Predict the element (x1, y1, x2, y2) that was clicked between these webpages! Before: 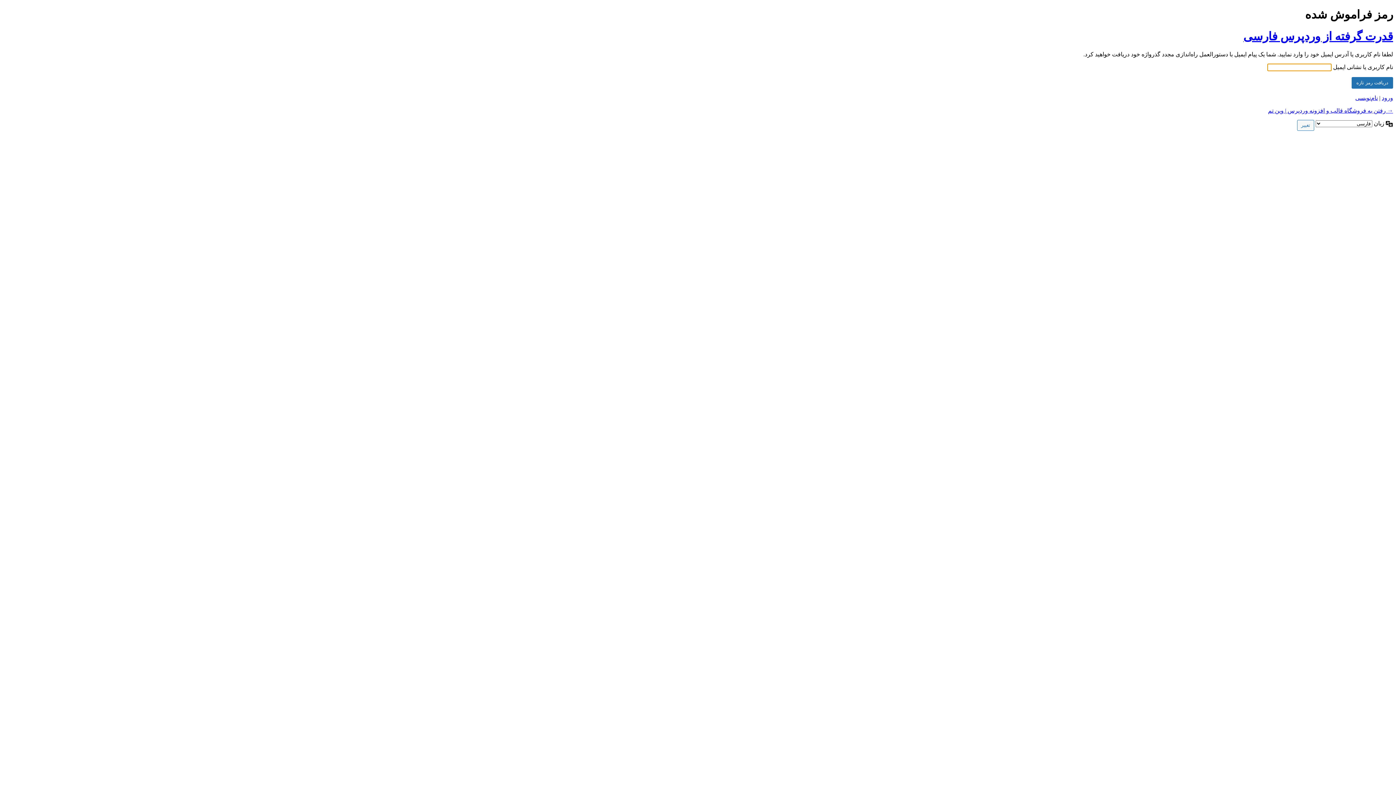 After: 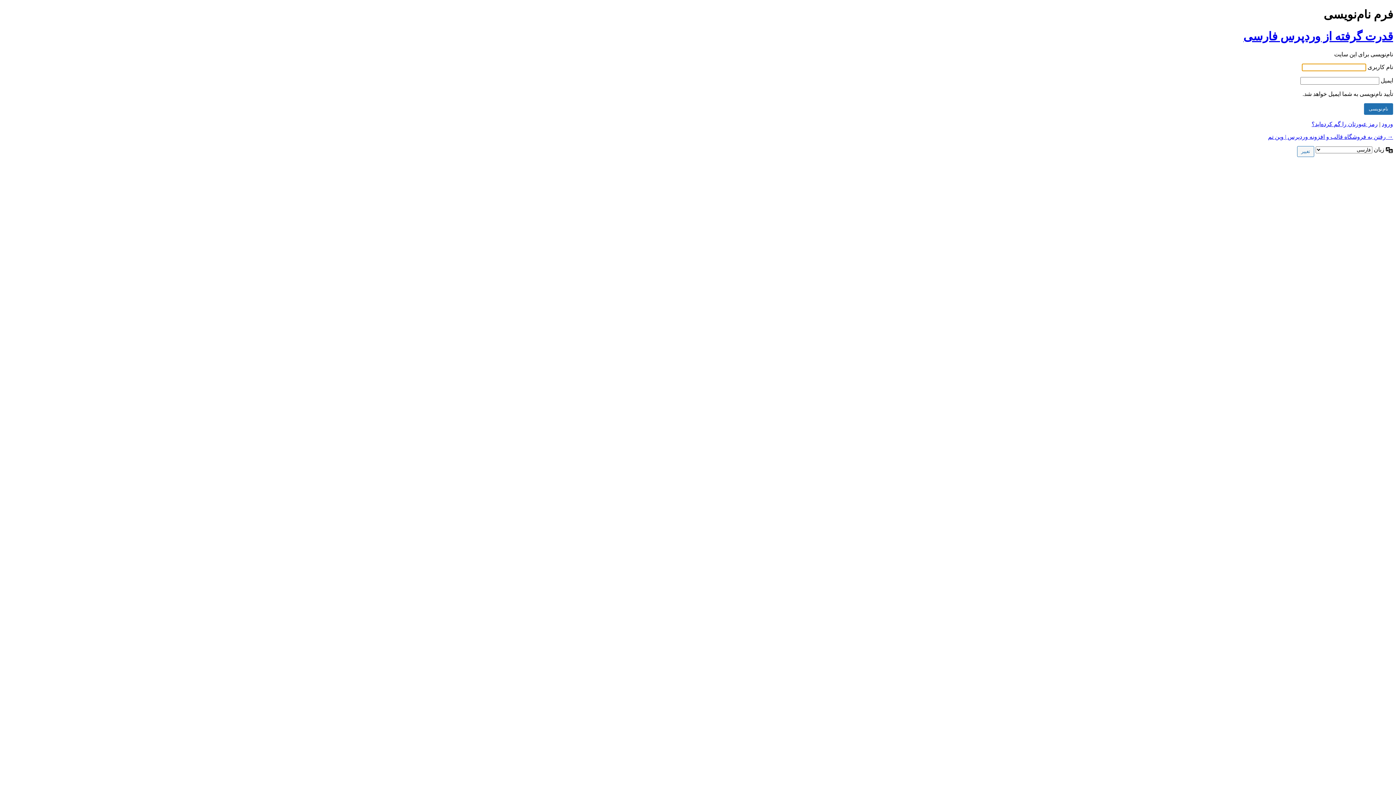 Action: label: نام‌نویسی bbox: (1355, 95, 1378, 101)